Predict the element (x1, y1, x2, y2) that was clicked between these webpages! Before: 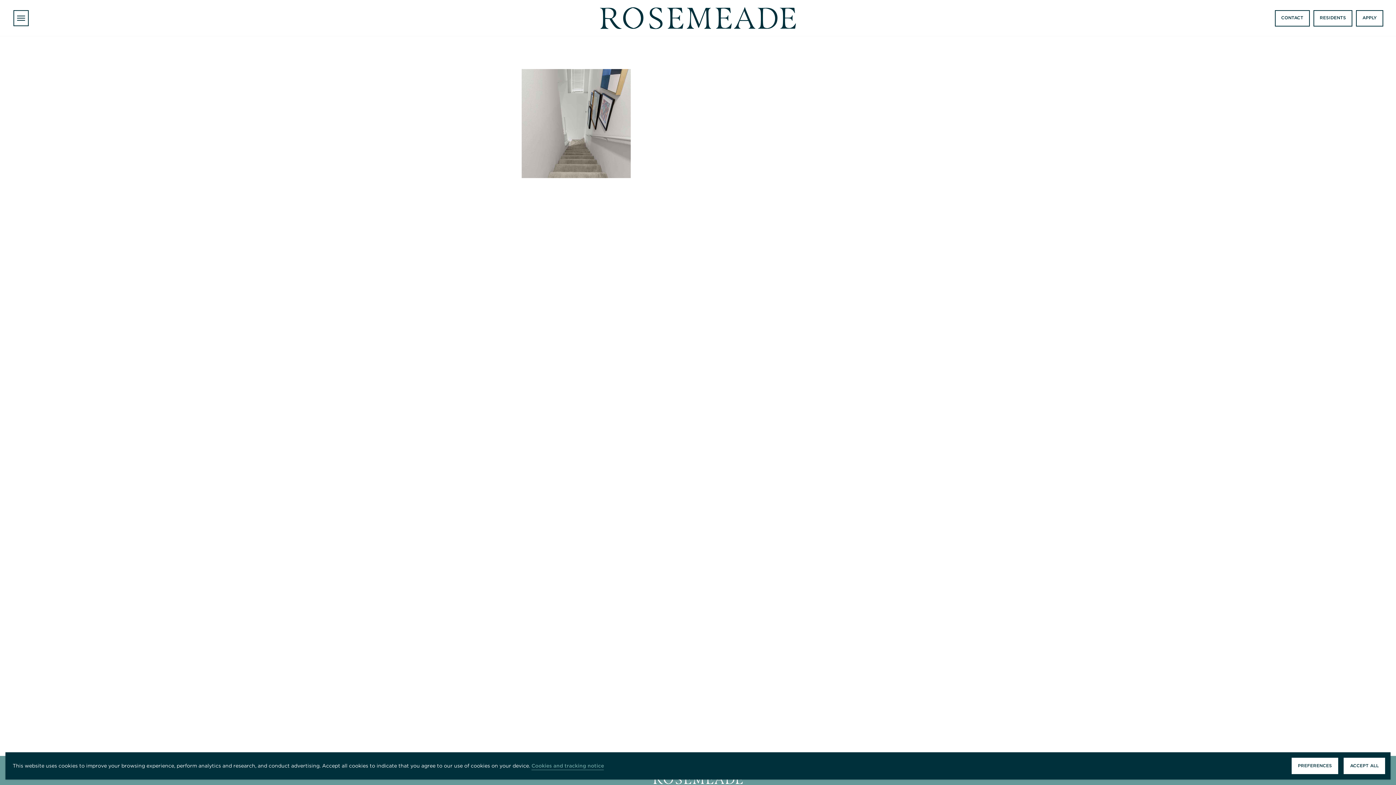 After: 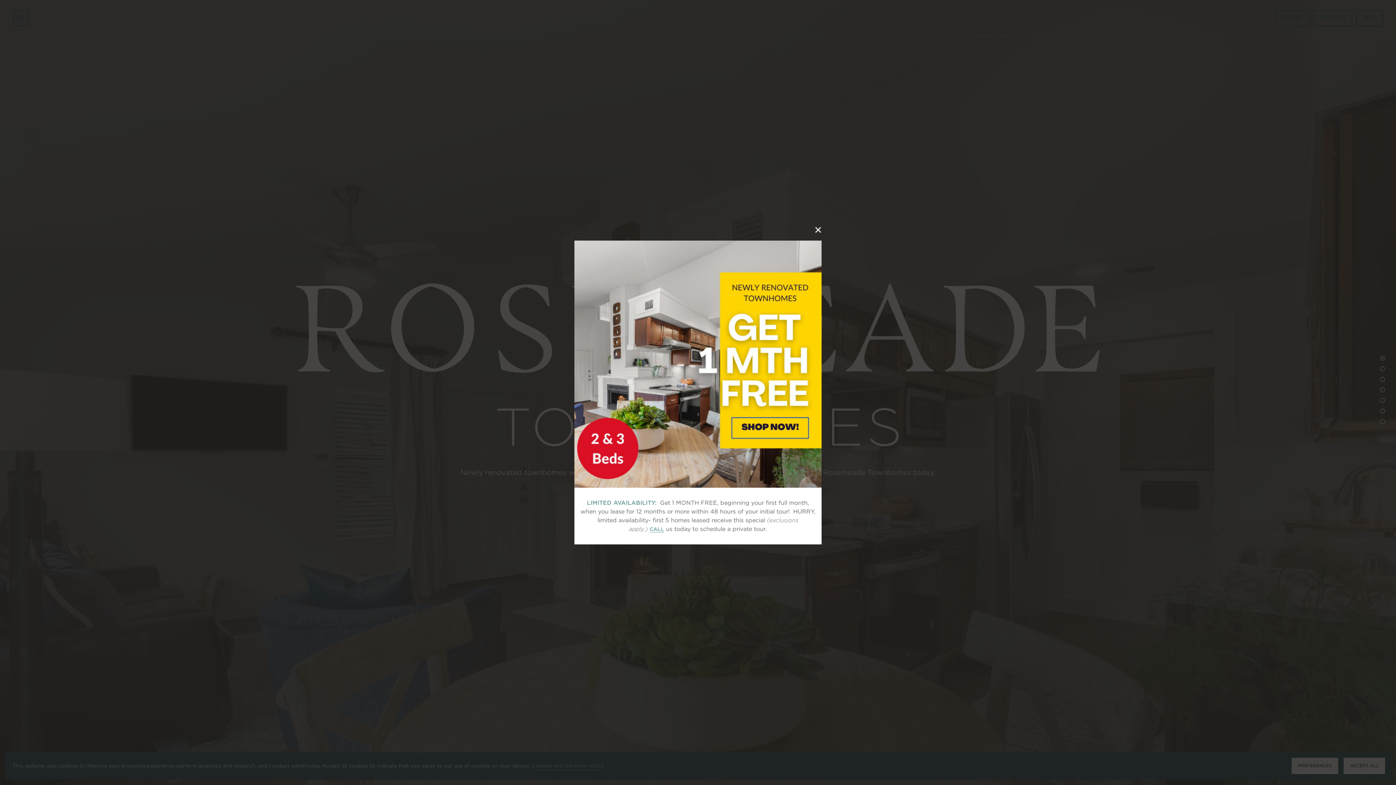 Action: bbox: (643, 774, 752, 792)